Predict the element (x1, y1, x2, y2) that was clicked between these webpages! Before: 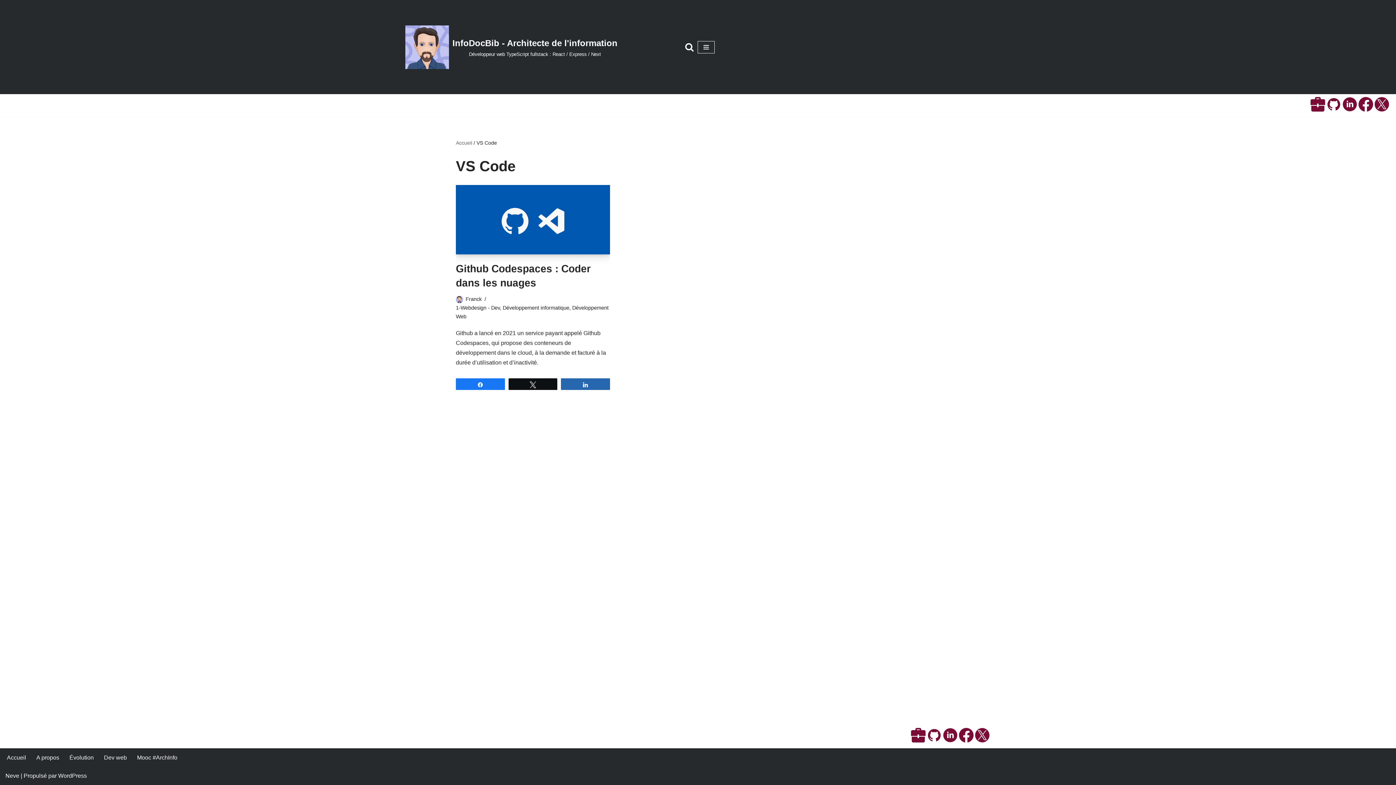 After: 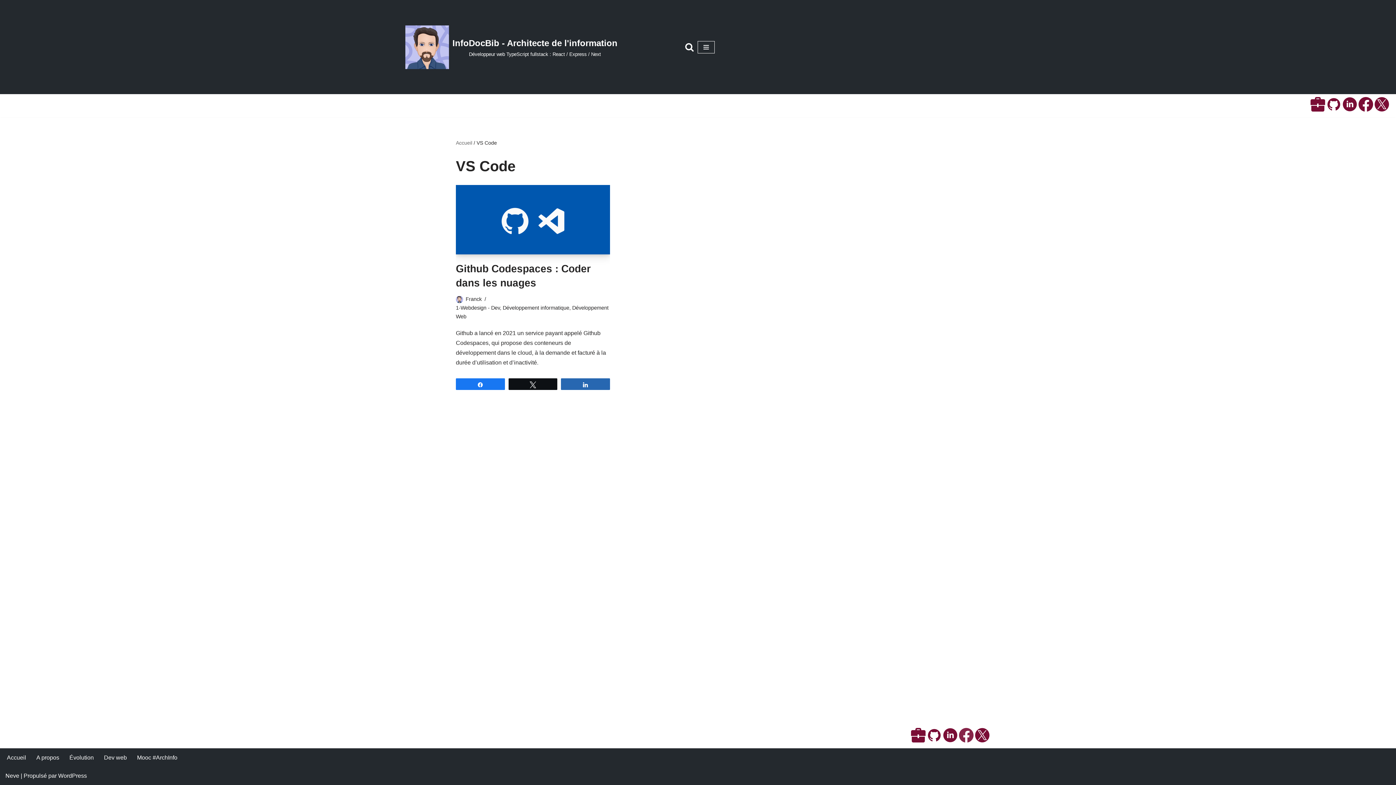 Action: bbox: (957, 737, 973, 744) label:  